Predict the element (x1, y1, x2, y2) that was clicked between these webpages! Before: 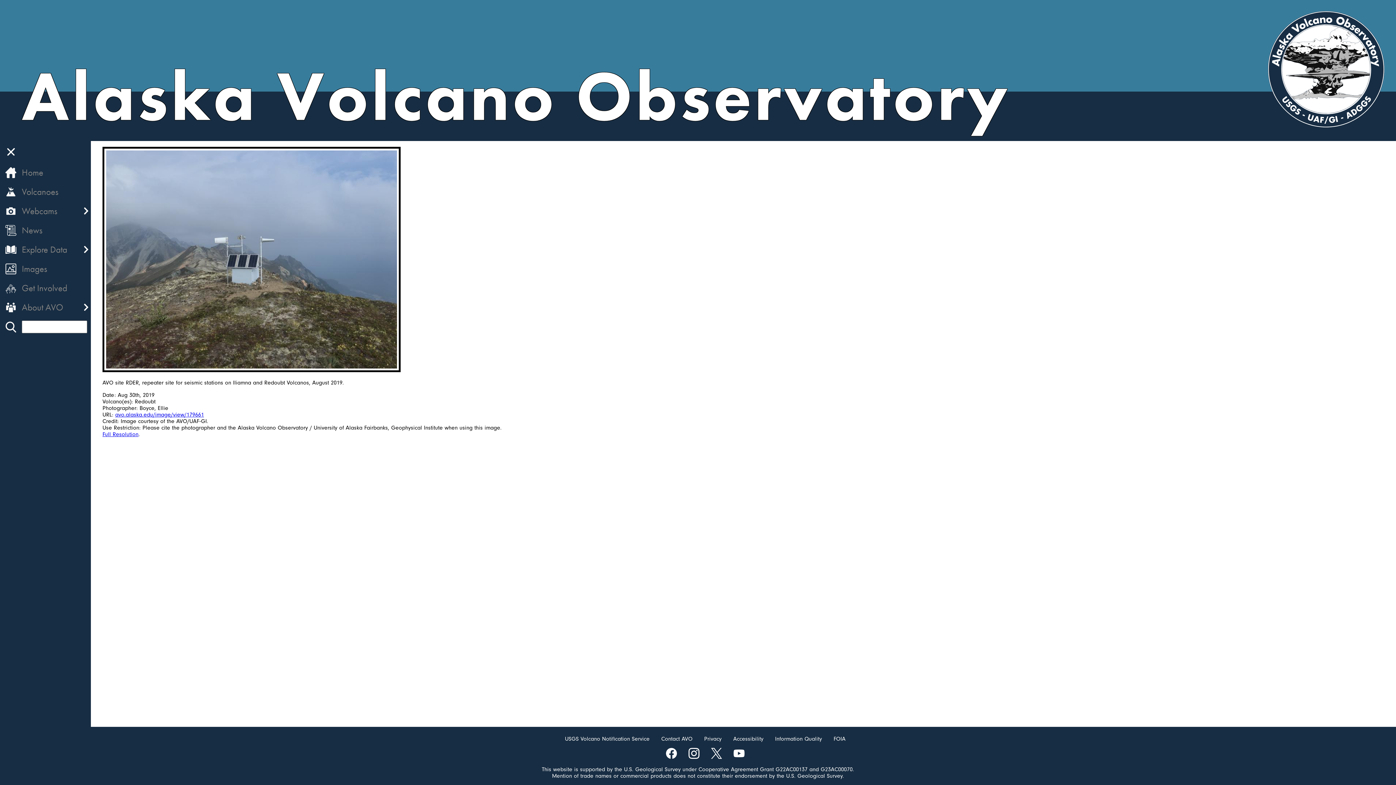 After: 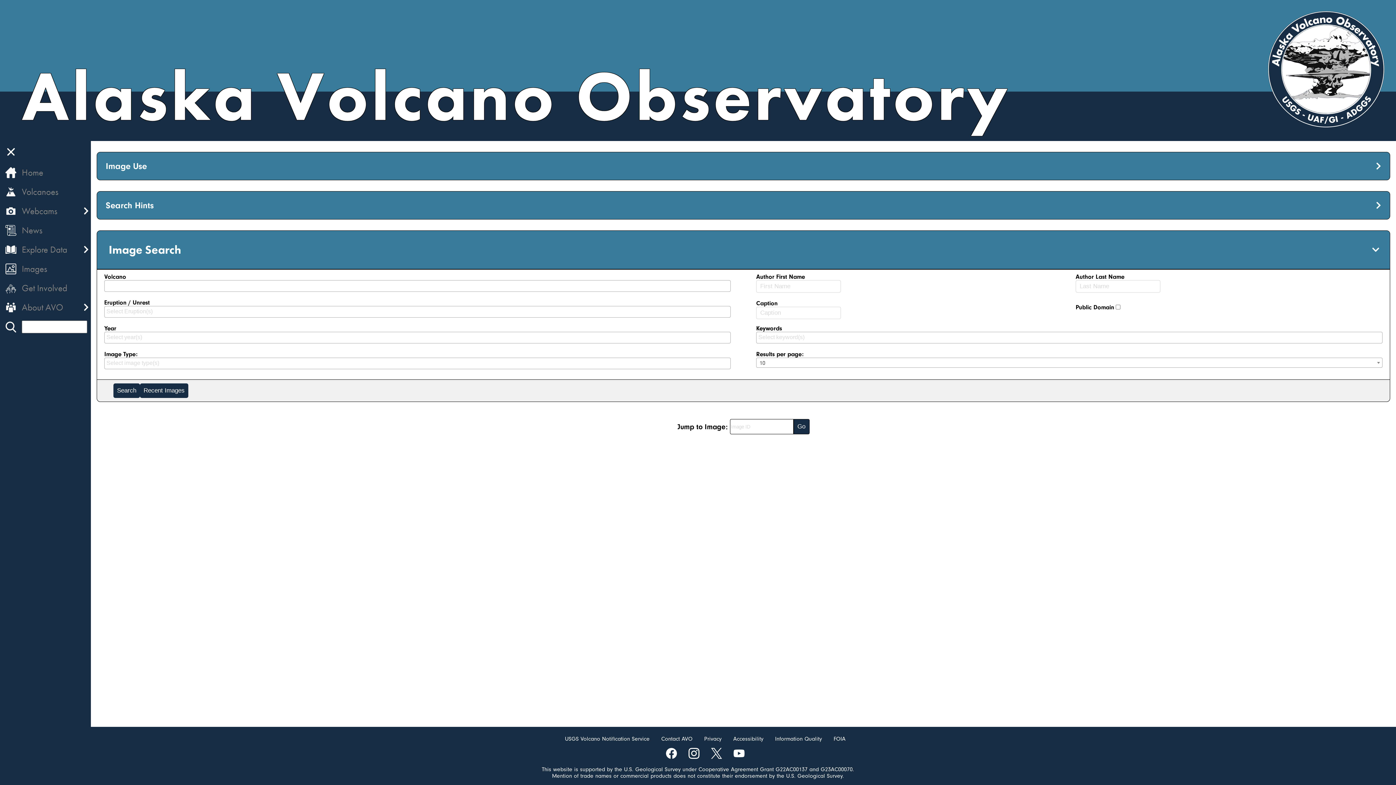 Action: bbox: (21, 262, 88, 274) label: Images